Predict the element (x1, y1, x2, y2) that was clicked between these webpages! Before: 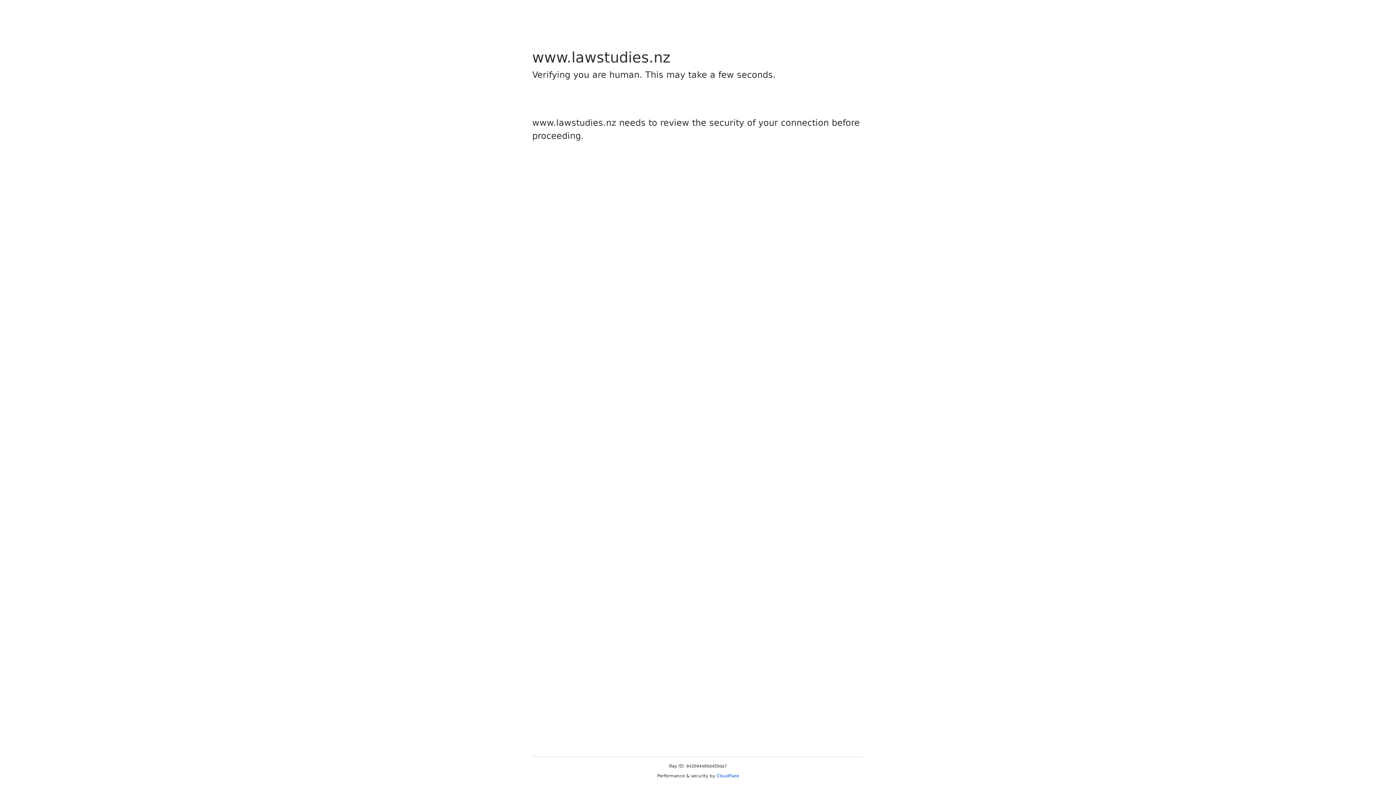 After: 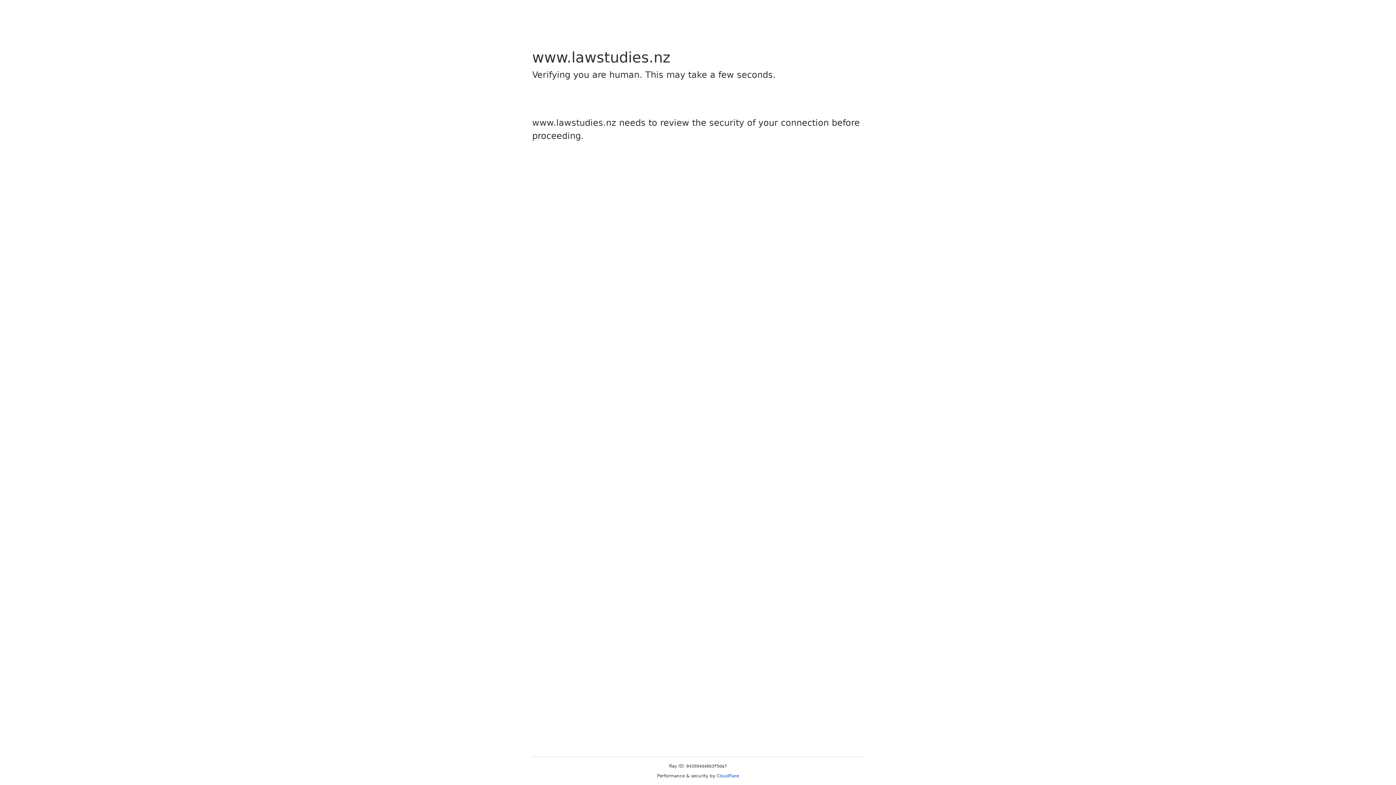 Action: bbox: (716, 773, 739, 778) label: Cloudflare